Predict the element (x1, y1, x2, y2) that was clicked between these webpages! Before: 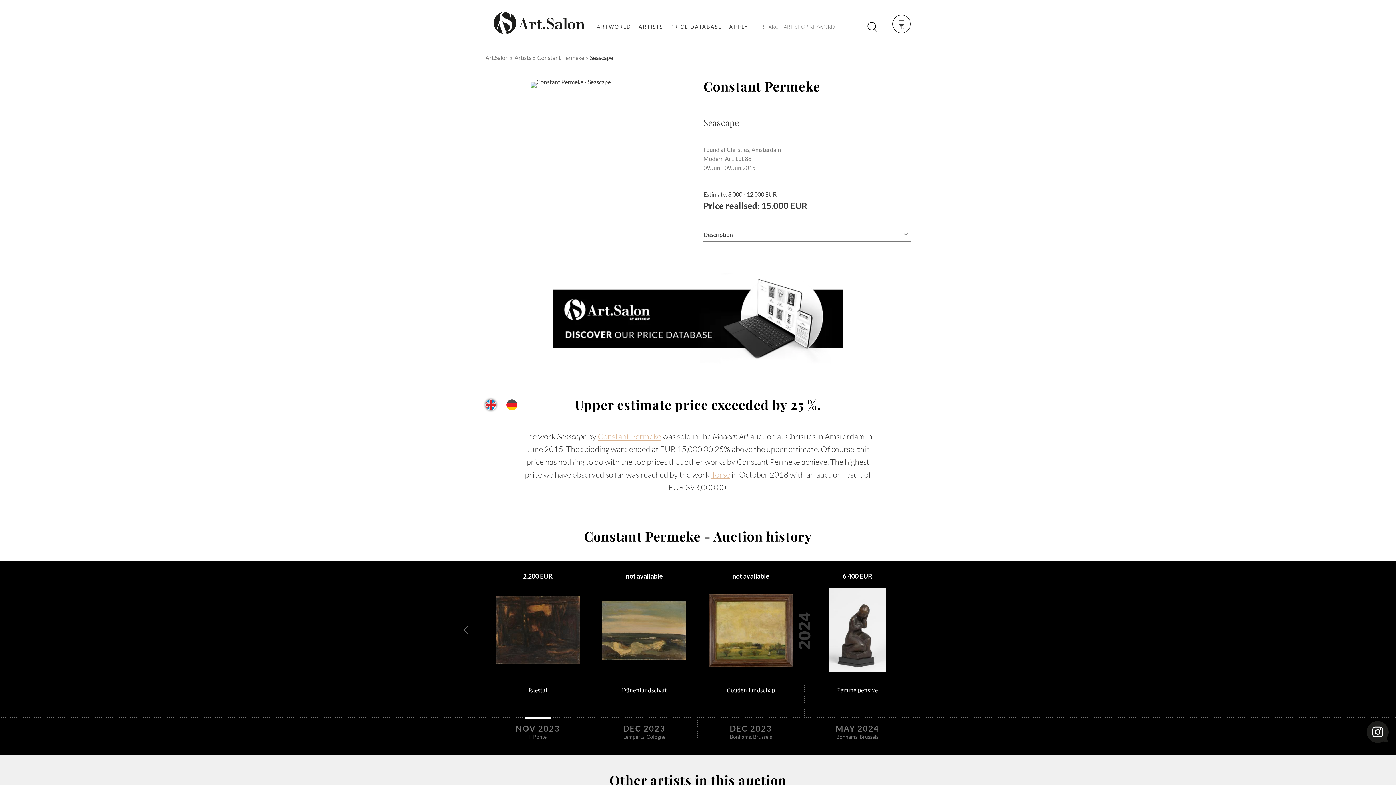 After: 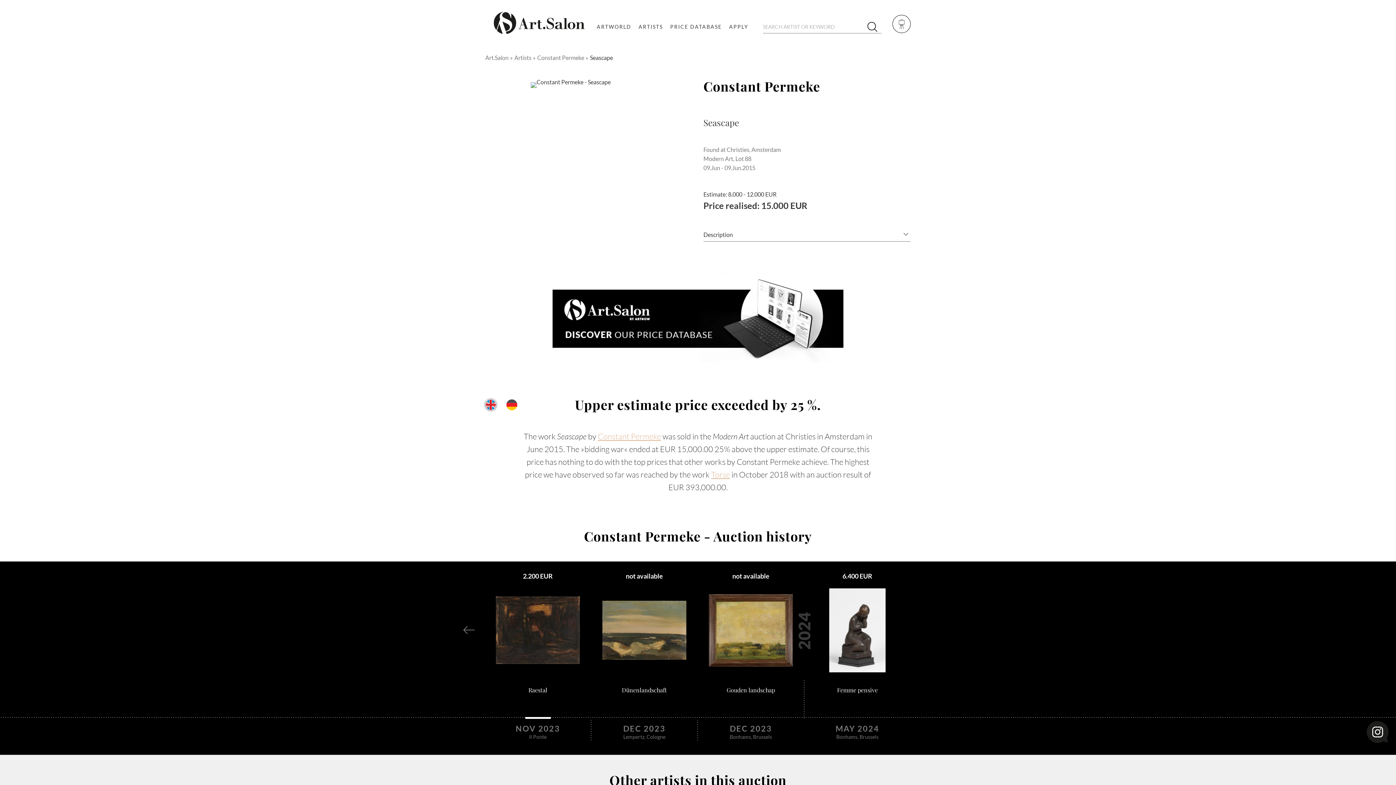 Action: label: Bonhams, Brussels bbox: (709, 733, 793, 741)